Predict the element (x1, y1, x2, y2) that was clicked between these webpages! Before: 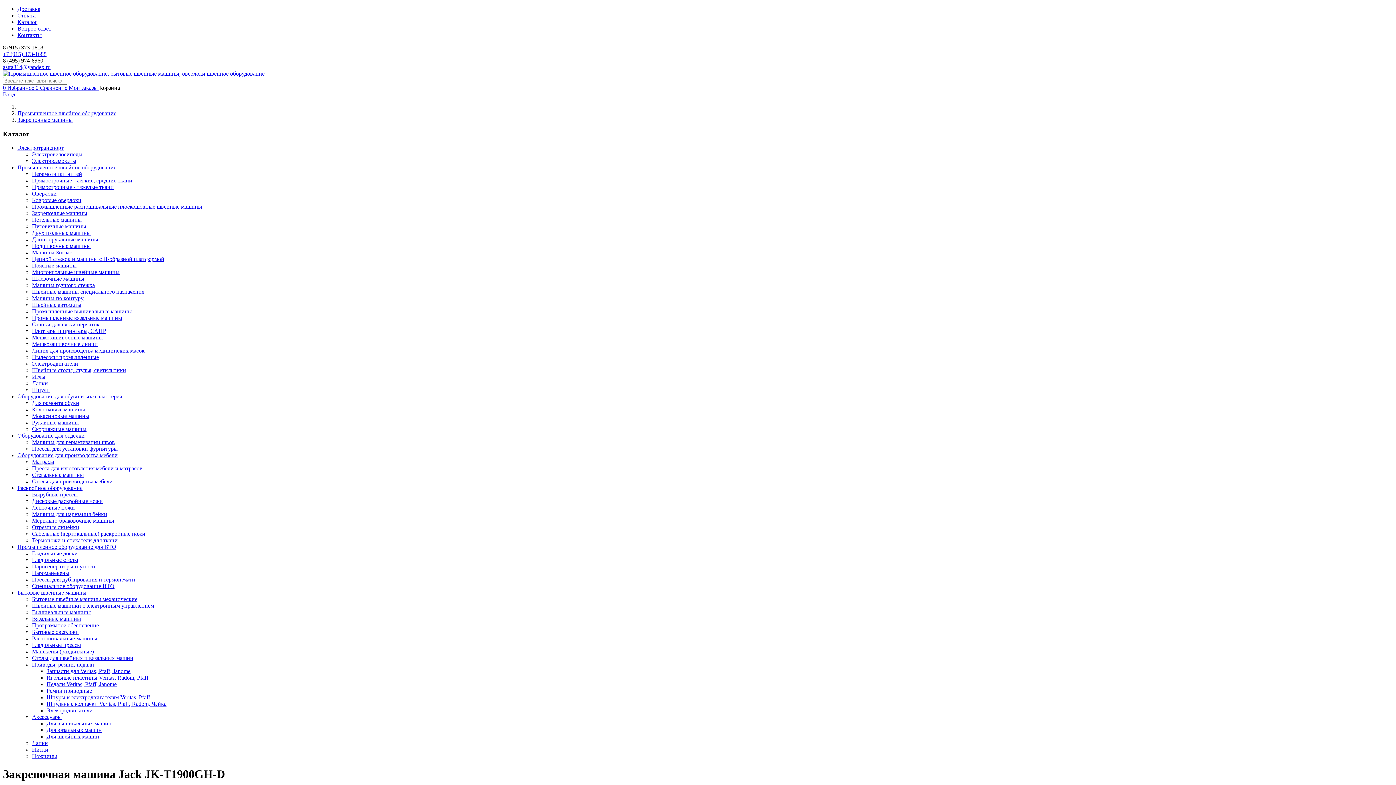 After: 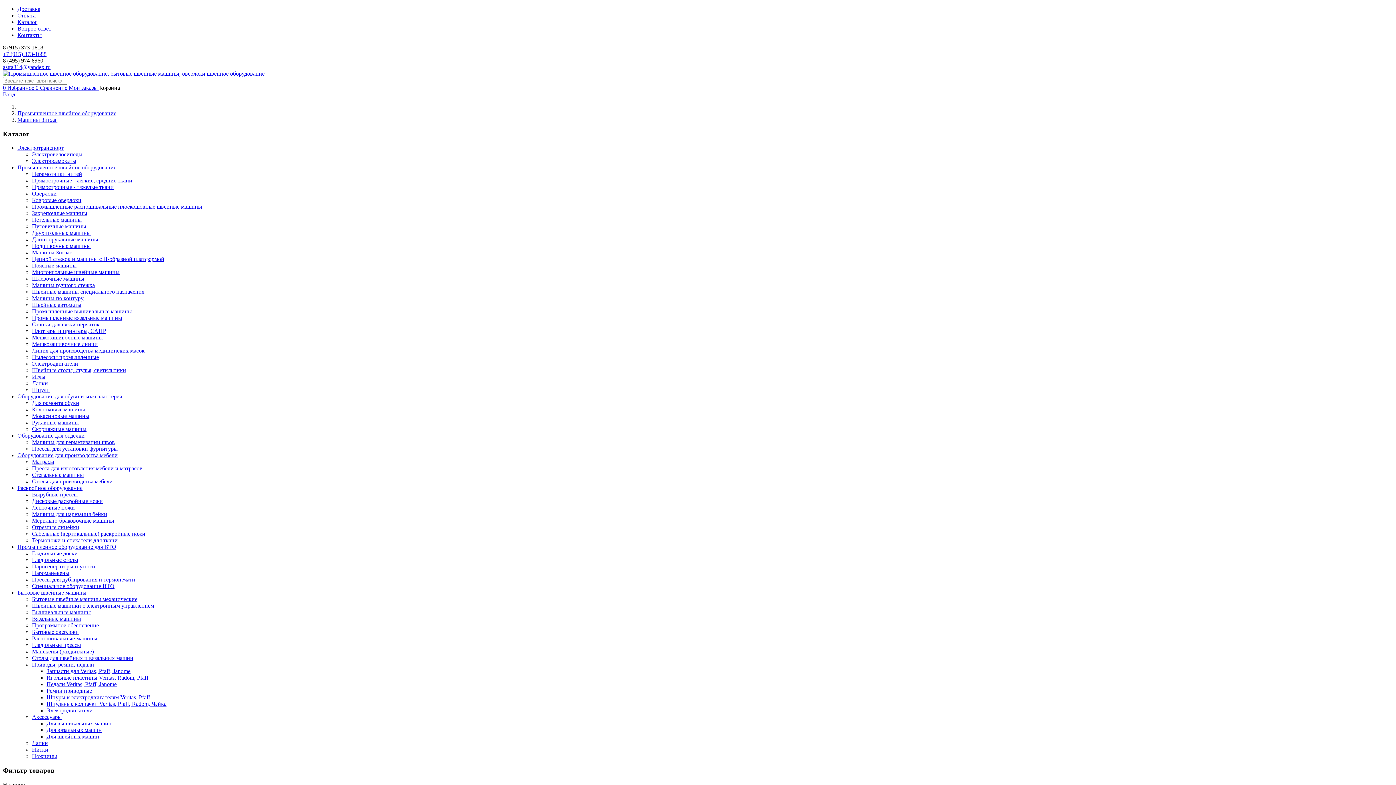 Action: bbox: (32, 249, 72, 255) label: Машины Зигзаг